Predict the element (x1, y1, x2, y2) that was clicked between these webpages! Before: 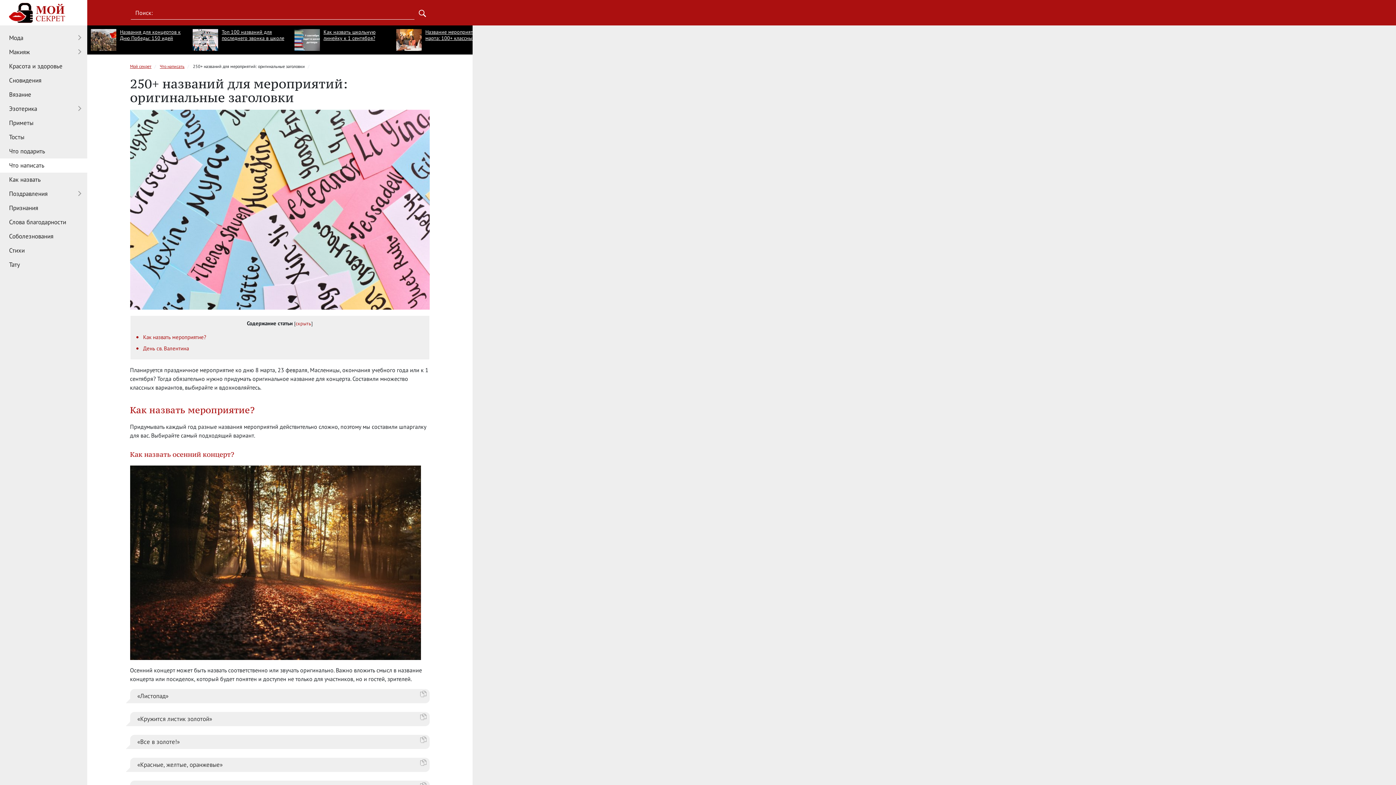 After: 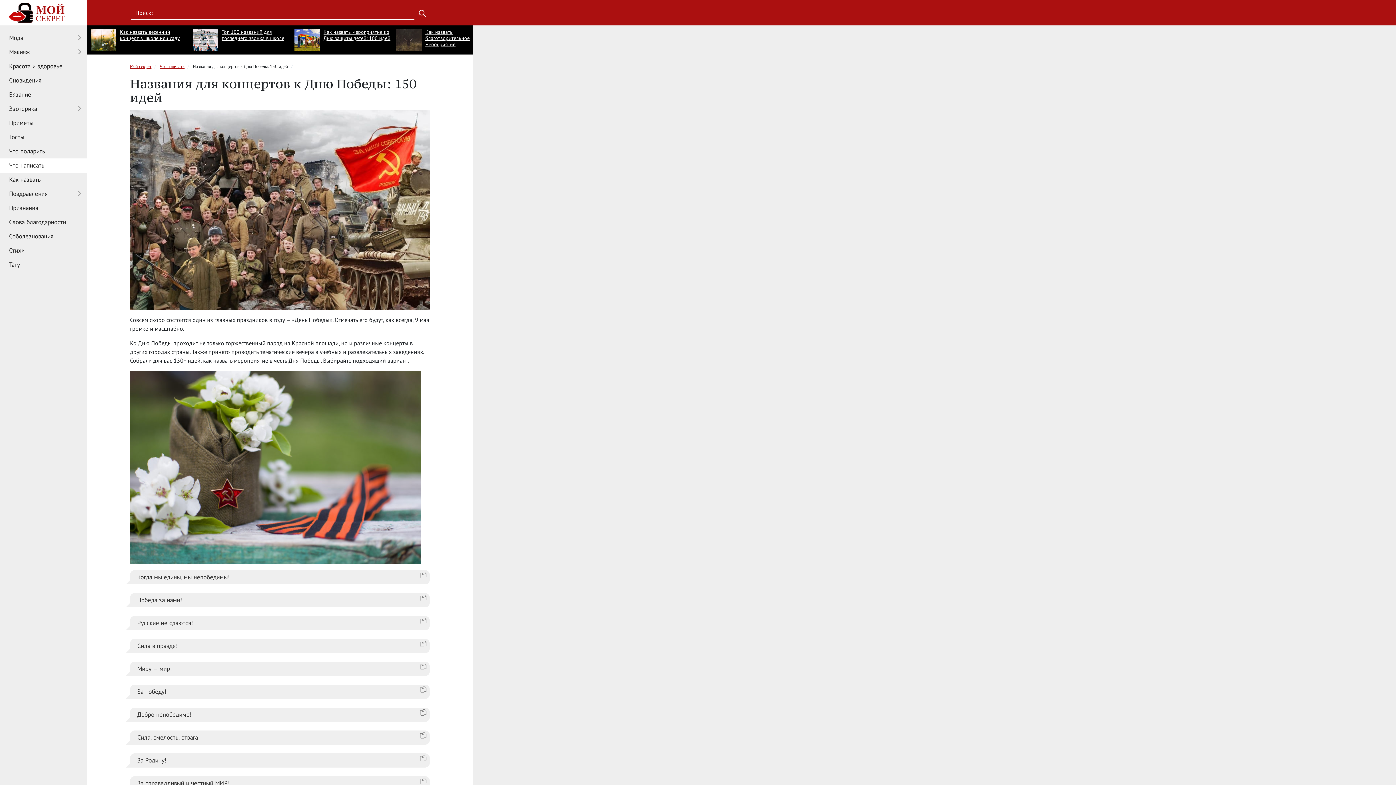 Action: label: Названия для концертов к Дню Победы: 150 идей bbox: (90, 29, 192, 50)